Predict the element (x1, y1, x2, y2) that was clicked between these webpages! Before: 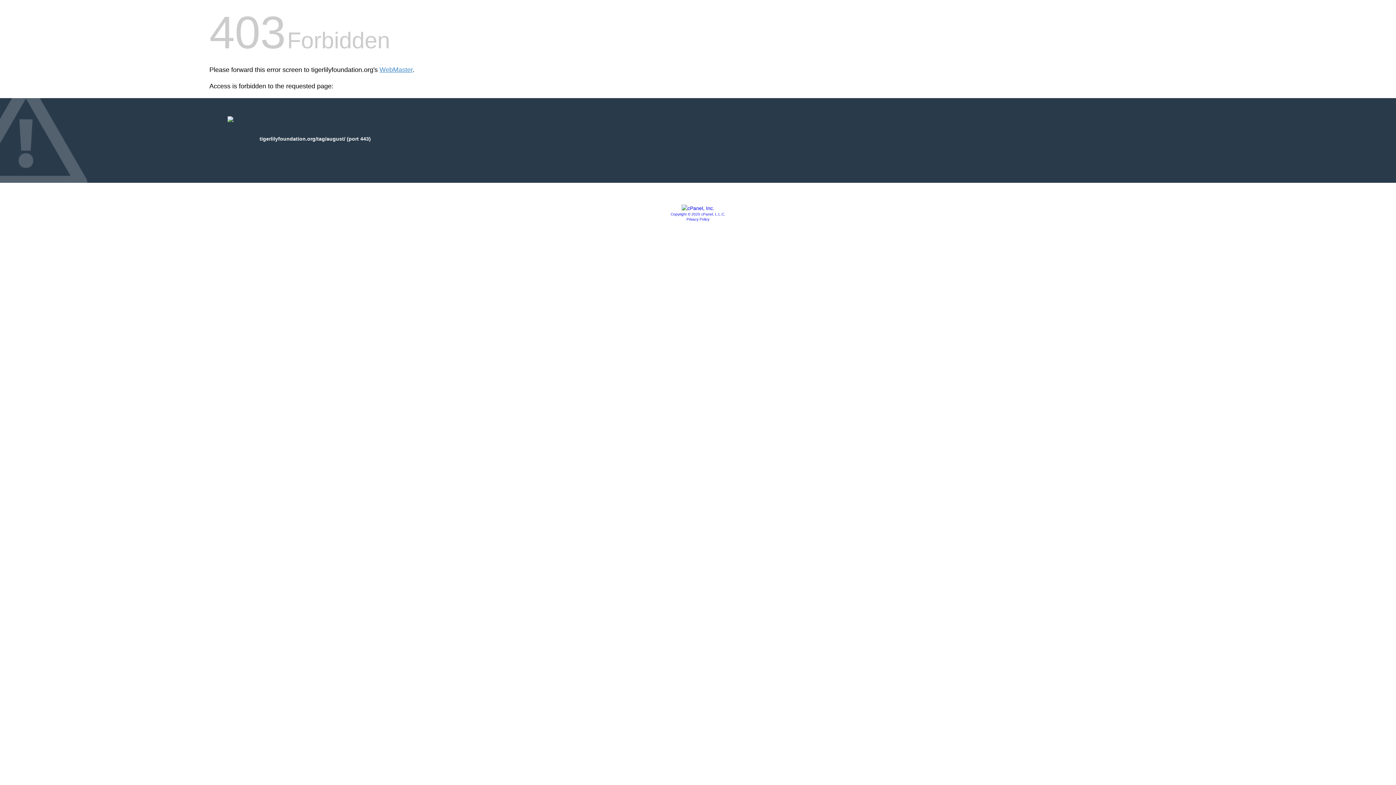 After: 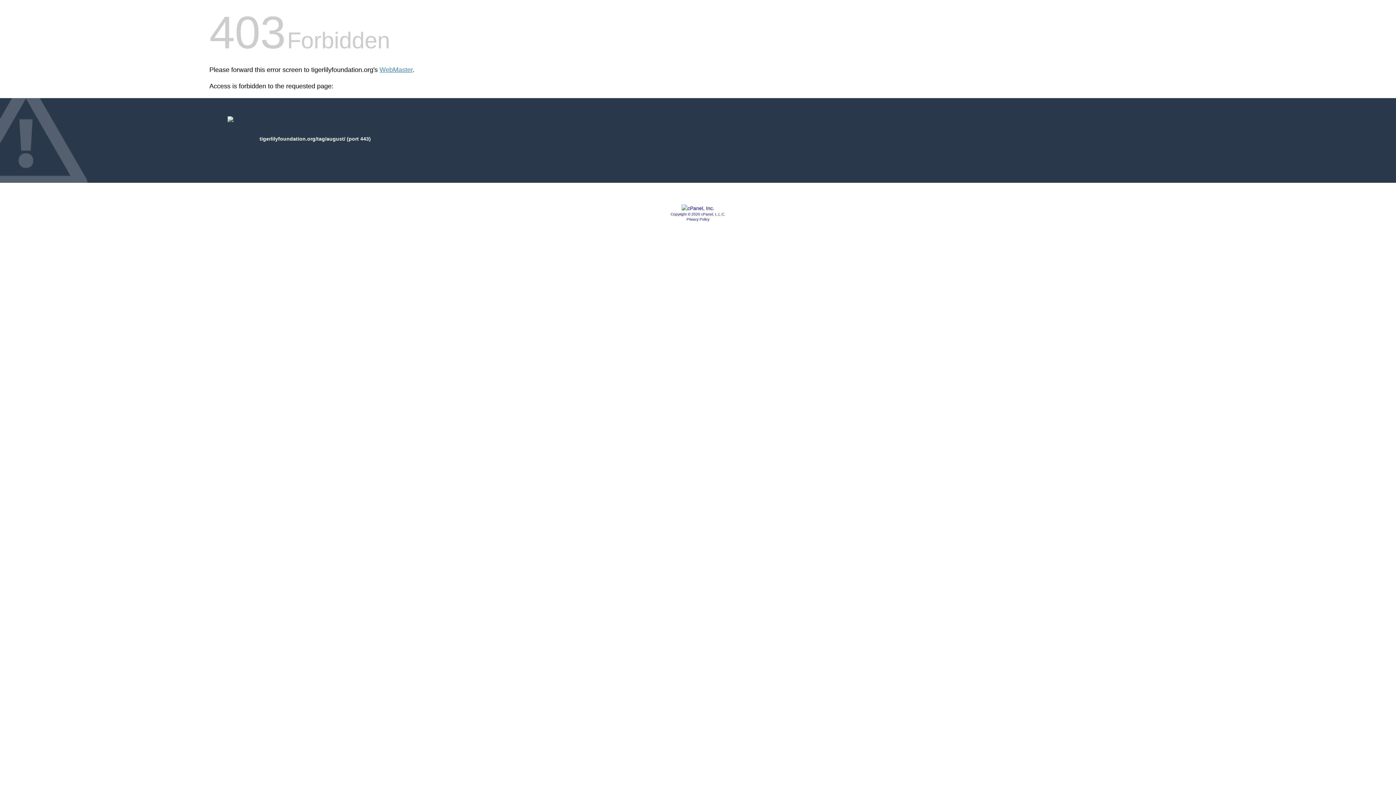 Action: bbox: (686, 217, 709, 221) label: Privacy Policy